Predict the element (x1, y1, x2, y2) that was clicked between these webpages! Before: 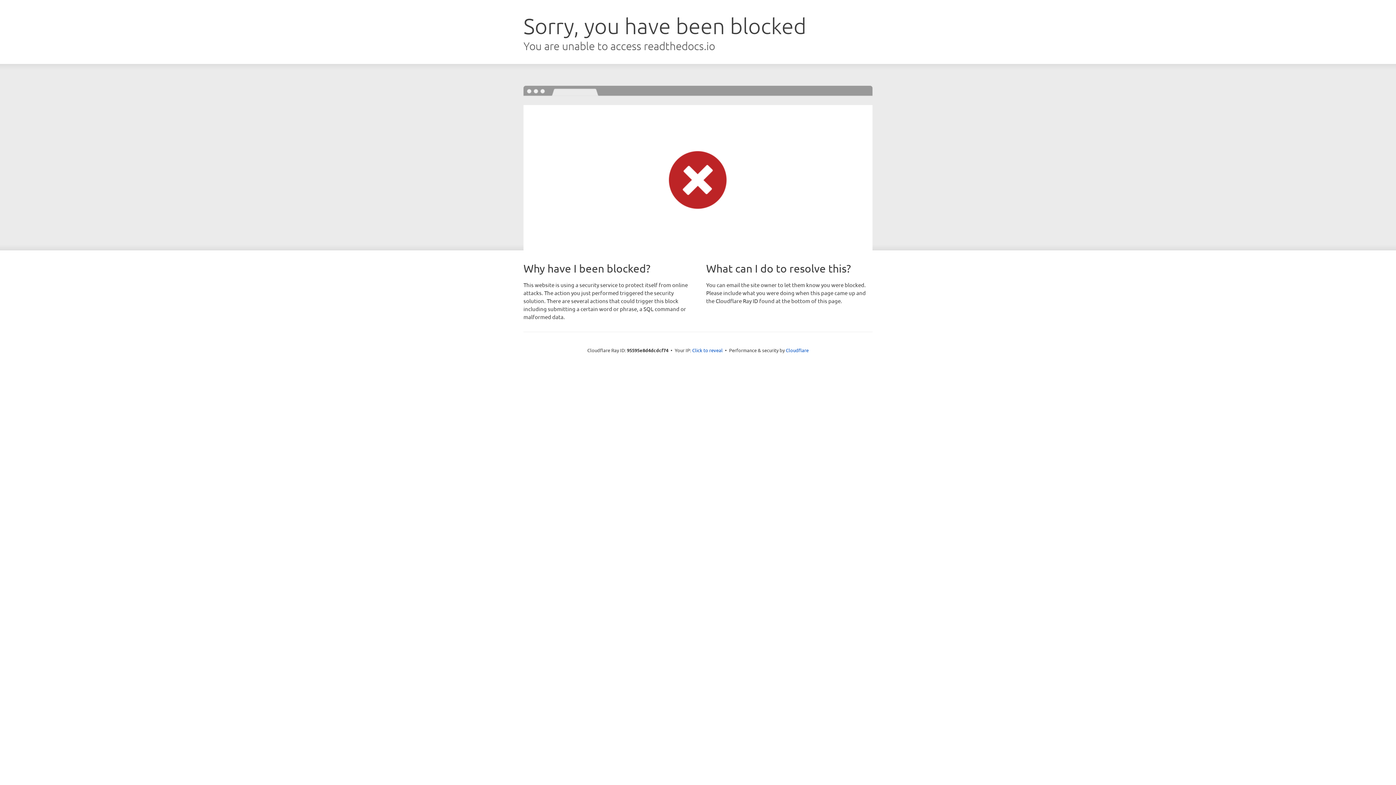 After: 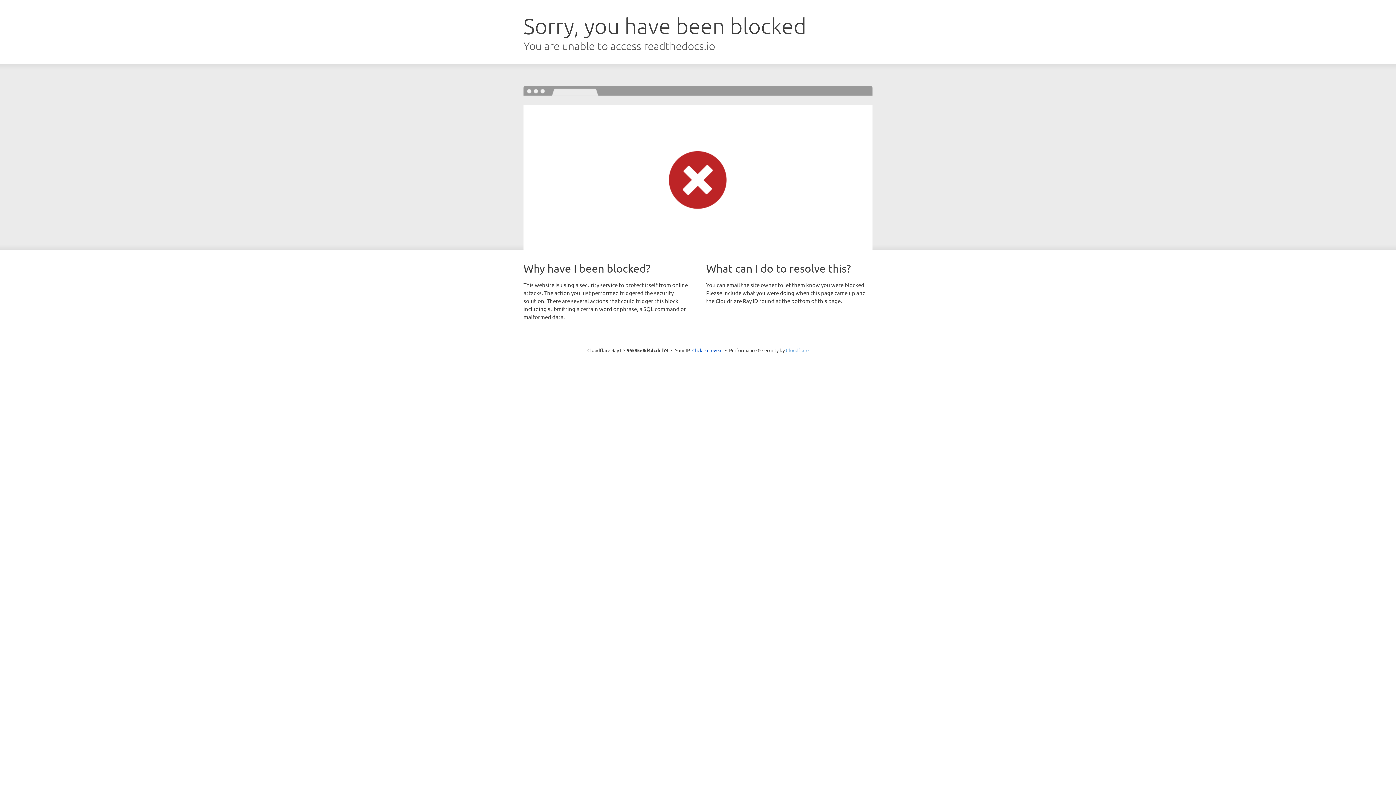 Action: bbox: (786, 347, 808, 353) label: Cloudflare